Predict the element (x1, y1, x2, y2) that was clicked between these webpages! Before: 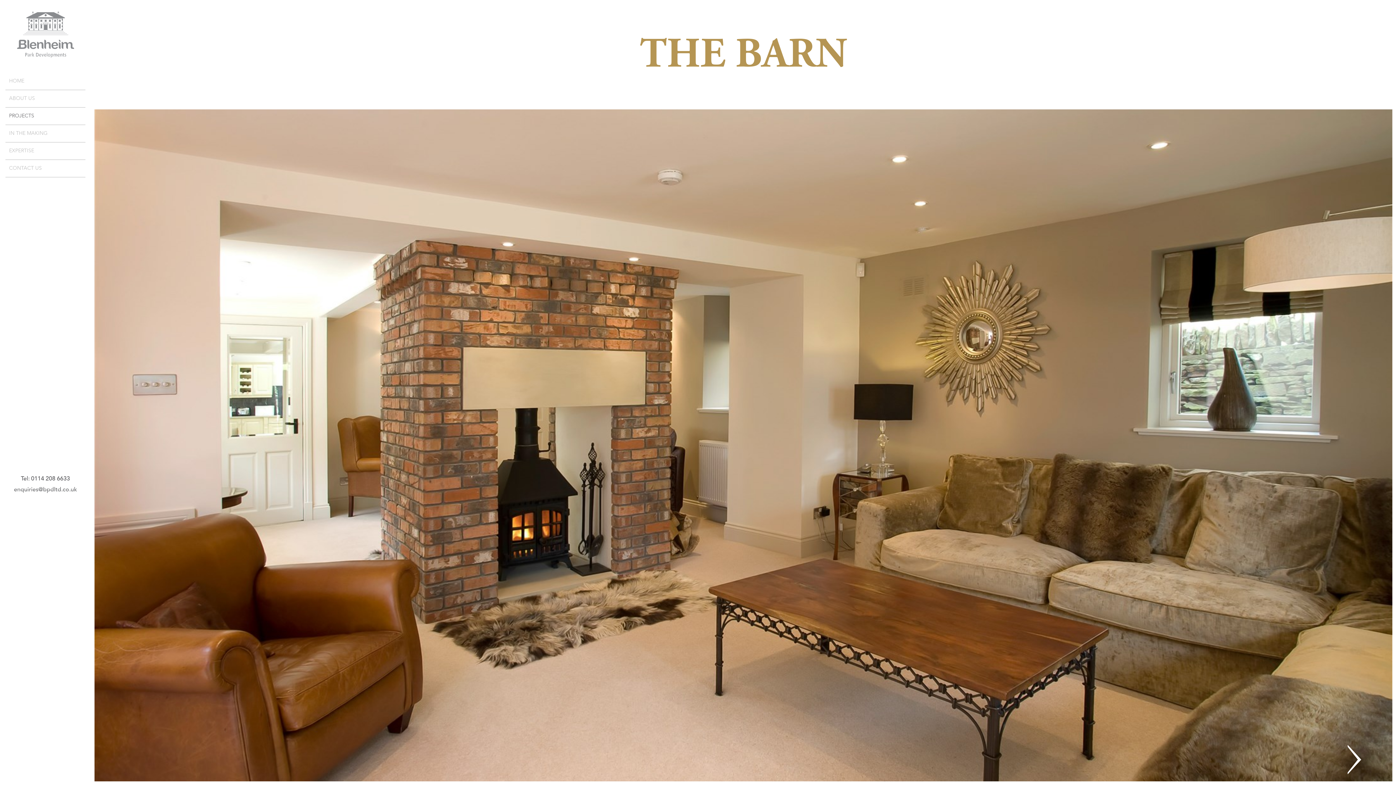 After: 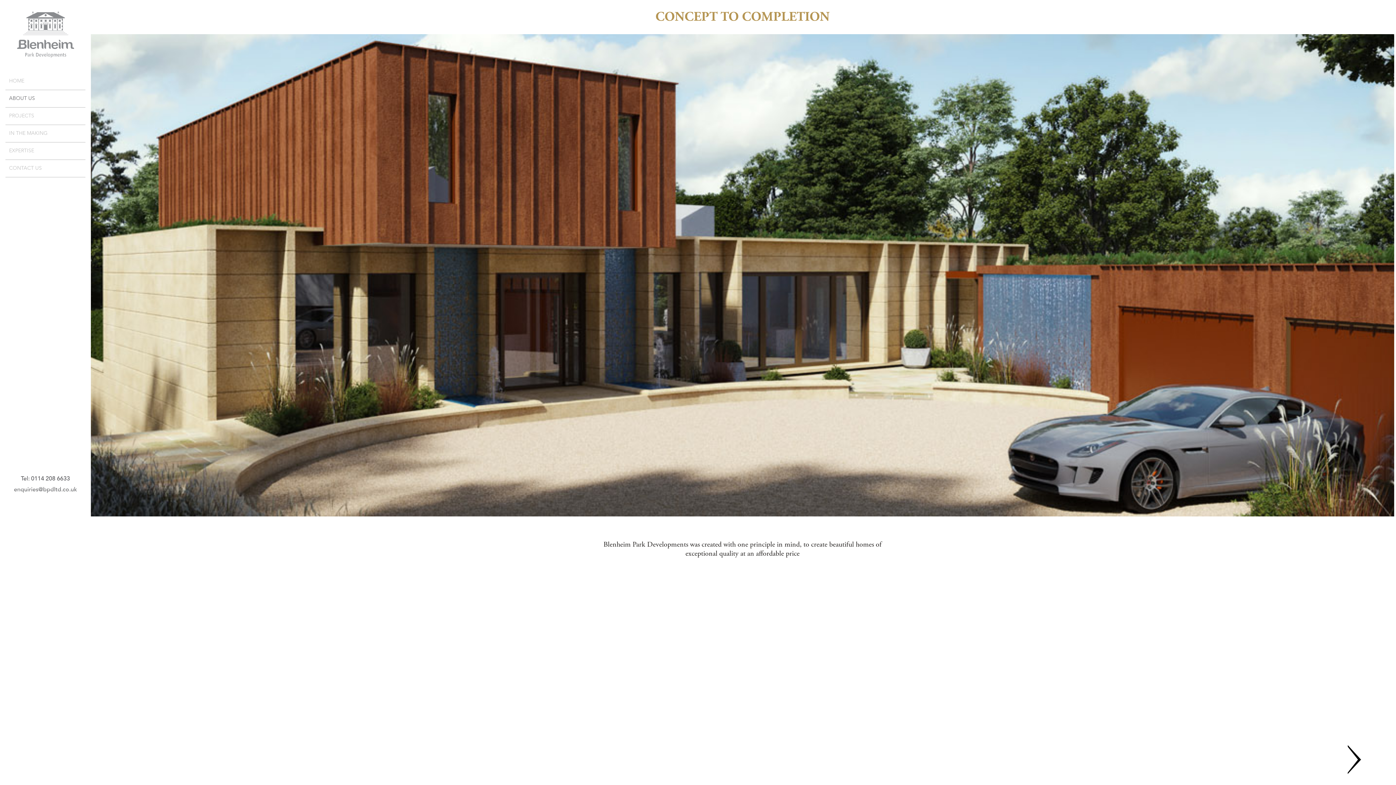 Action: label: ABOUT US bbox: (5, 90, 85, 107)